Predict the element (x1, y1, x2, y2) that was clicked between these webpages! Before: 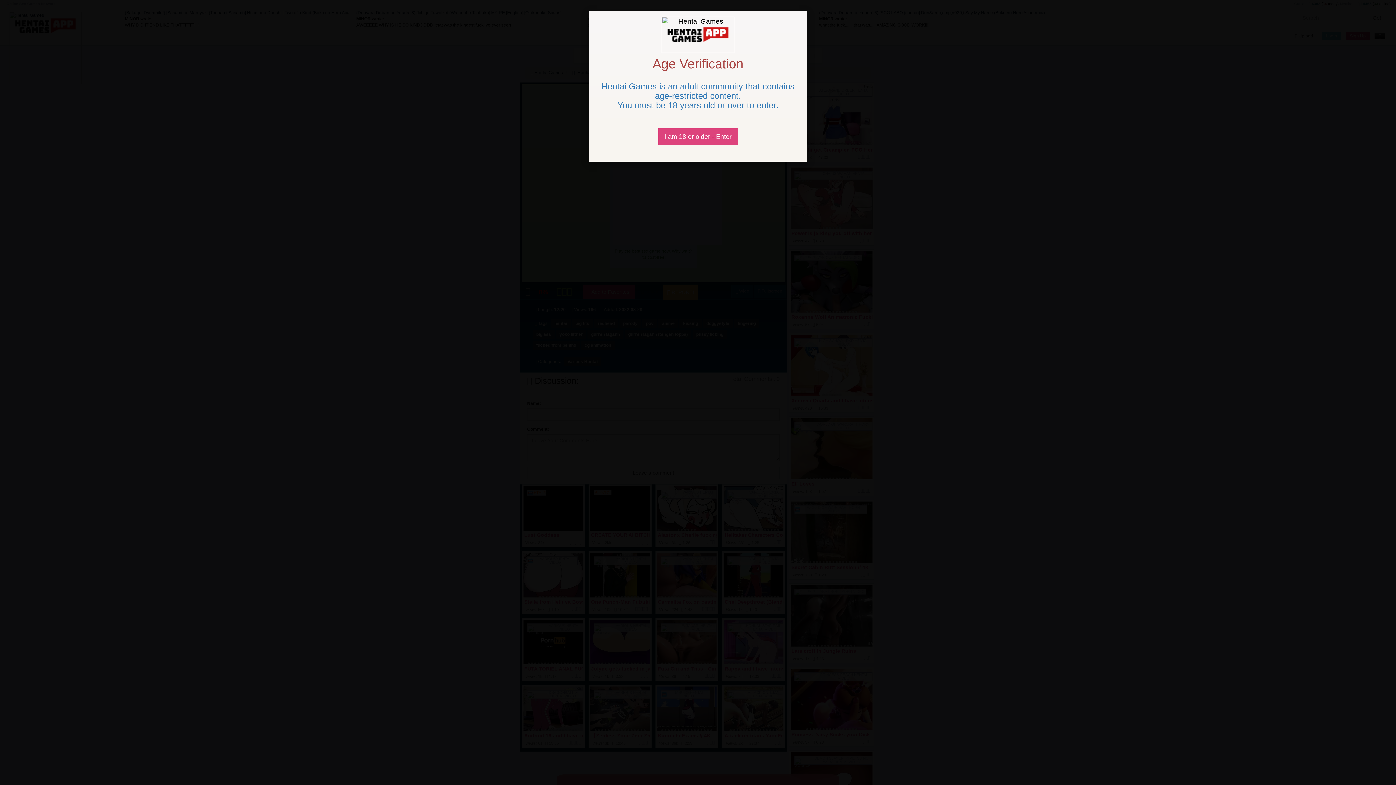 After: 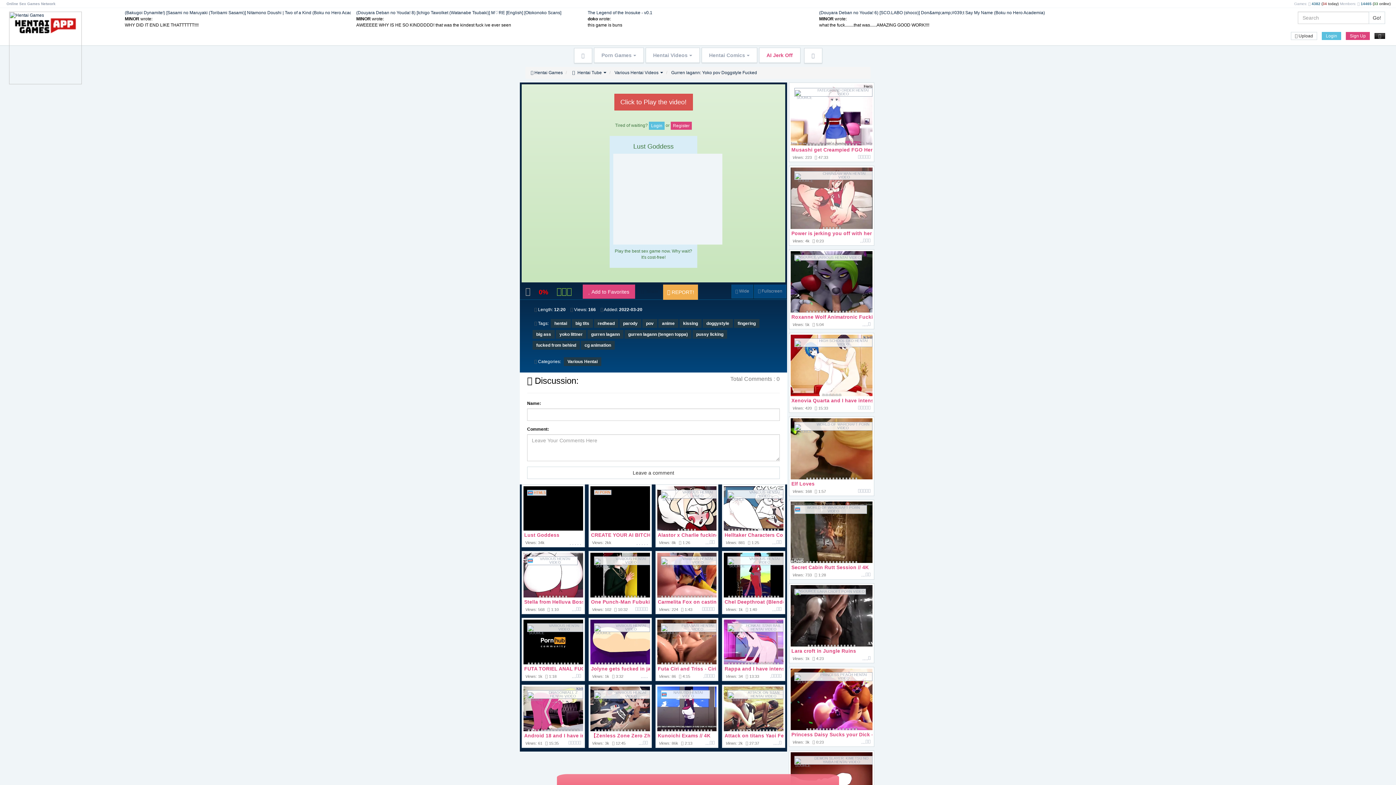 Action: bbox: (658, 128, 738, 145) label: Close